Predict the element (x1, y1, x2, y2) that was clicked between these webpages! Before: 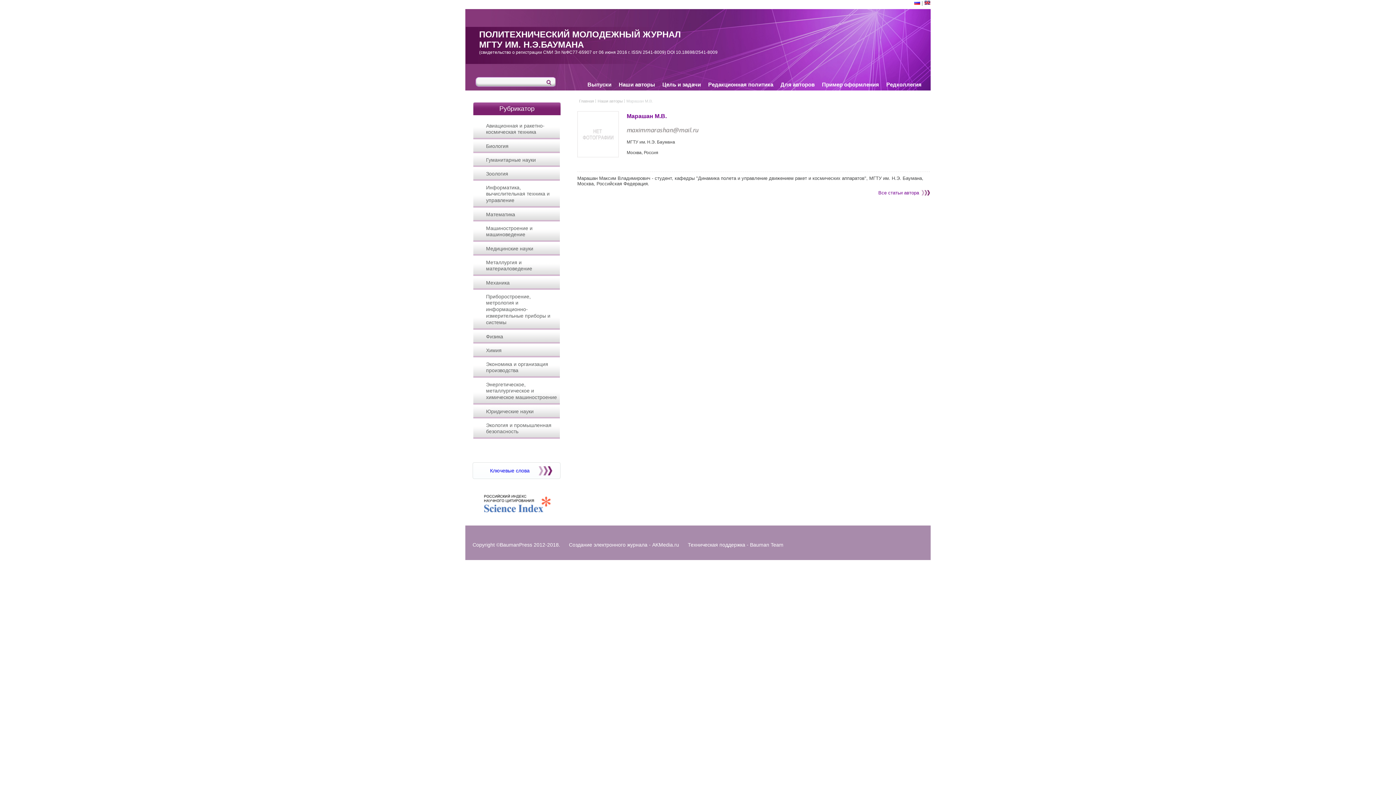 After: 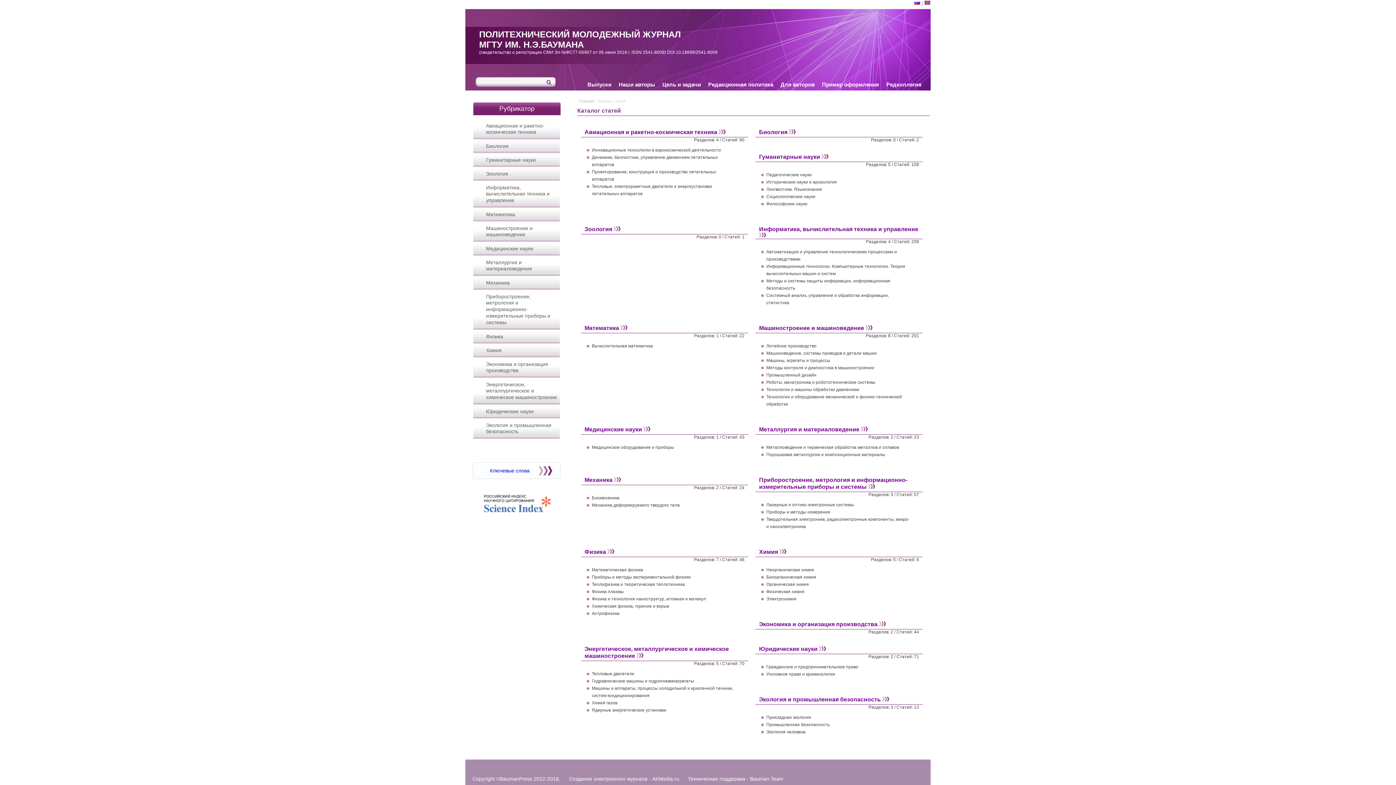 Action: bbox: (473, 102, 556, 115) label: Рубрикатор